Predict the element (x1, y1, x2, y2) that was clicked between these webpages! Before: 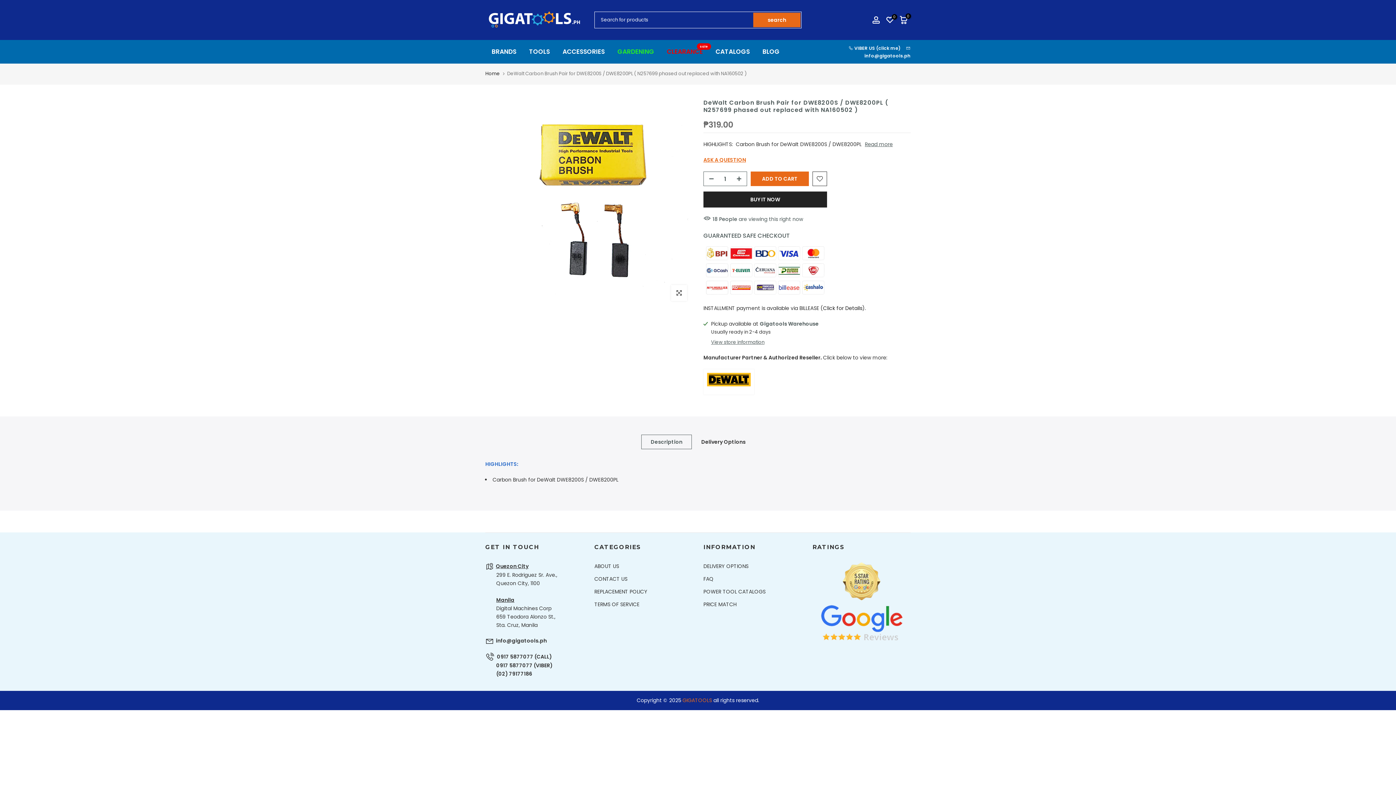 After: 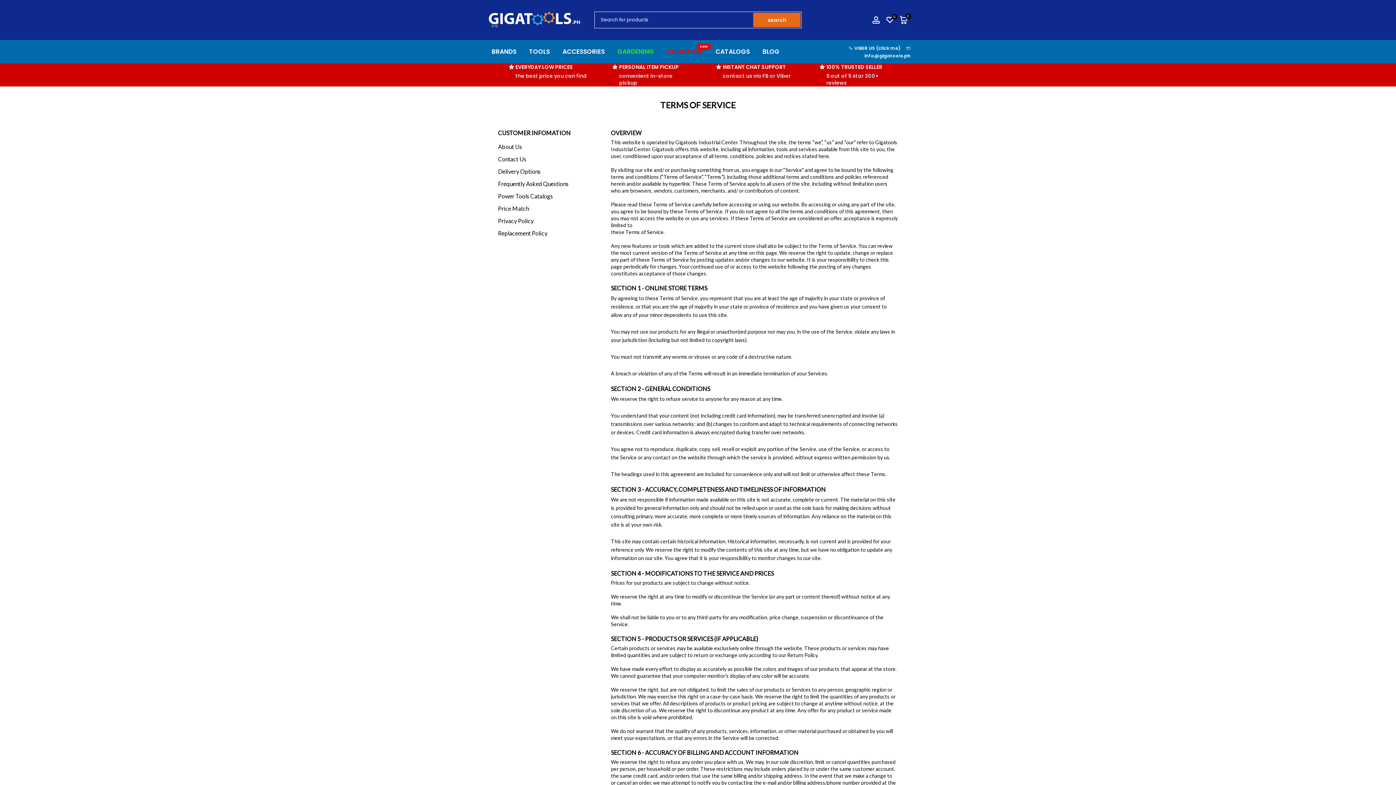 Action: bbox: (594, 601, 639, 608) label: TERMS OF SERVICE